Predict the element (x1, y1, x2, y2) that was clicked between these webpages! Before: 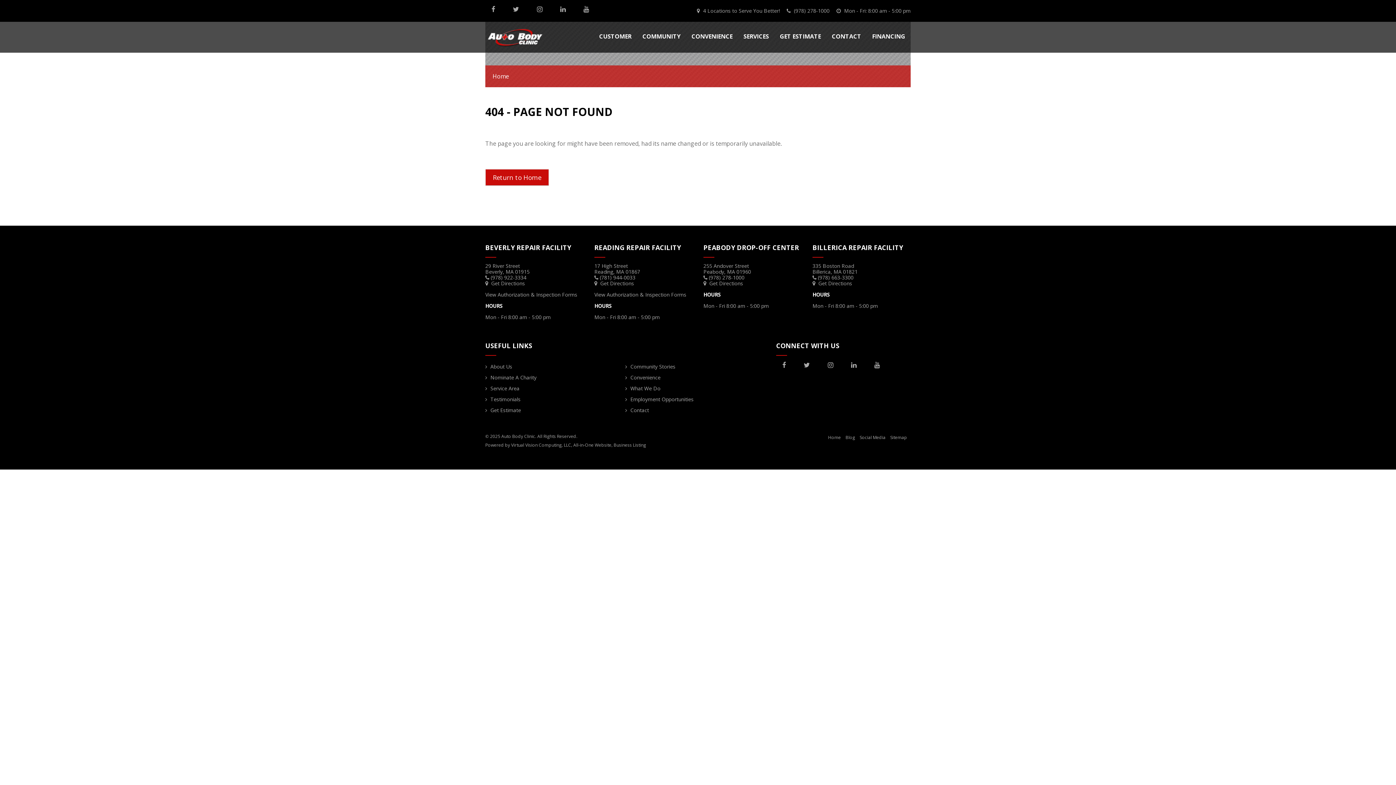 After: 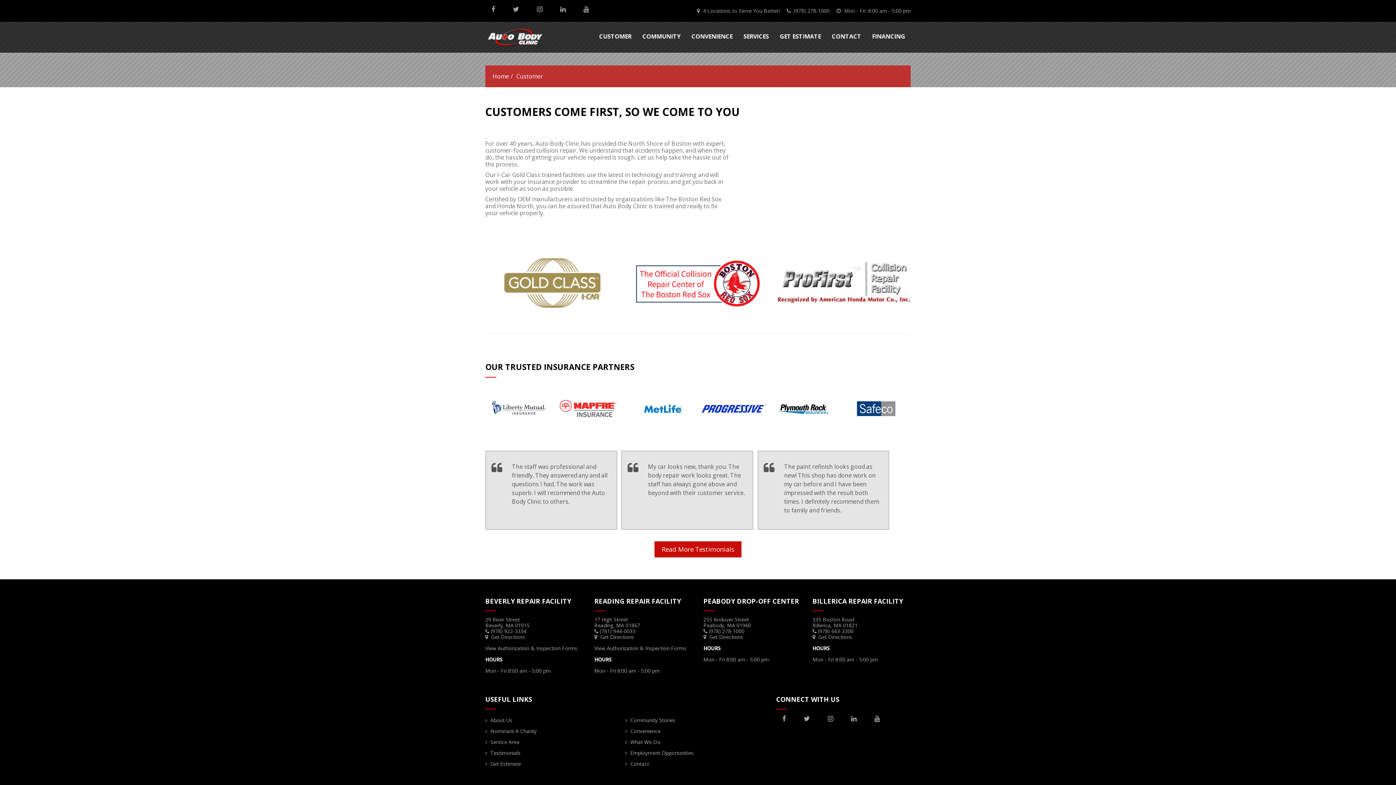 Action: bbox: (593, 29, 637, 43) label: CUSTOMER